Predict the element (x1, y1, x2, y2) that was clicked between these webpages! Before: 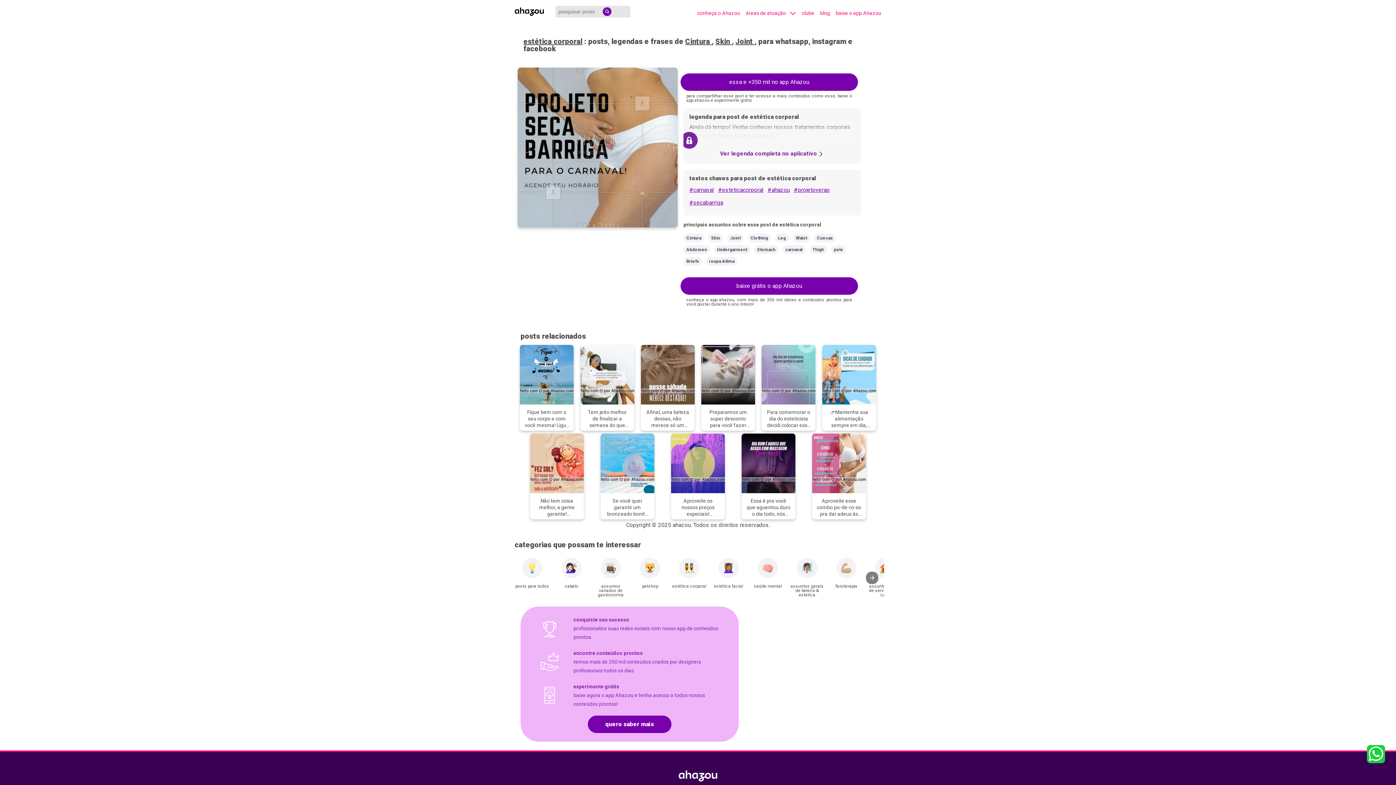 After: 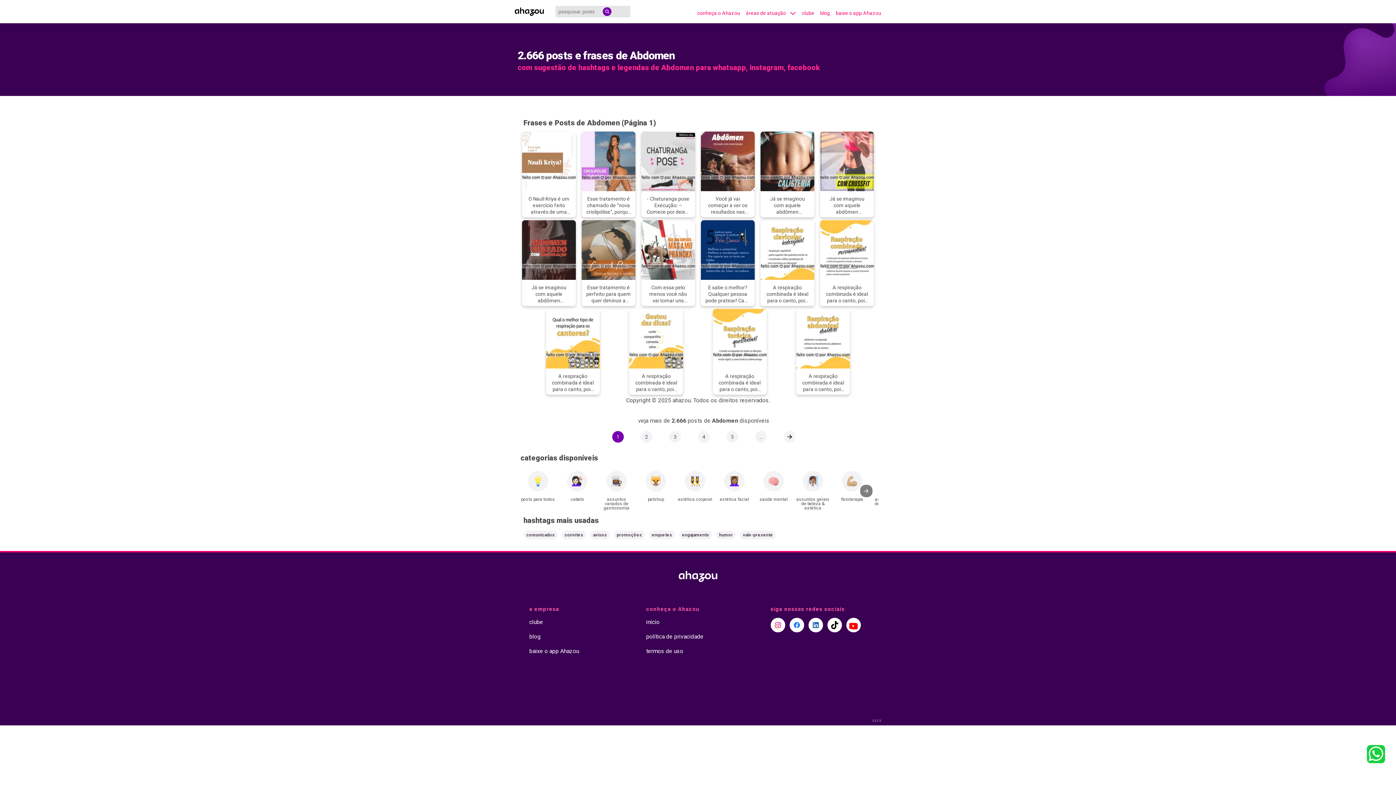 Action: bbox: (683, 245, 710, 254) label: Abdomen